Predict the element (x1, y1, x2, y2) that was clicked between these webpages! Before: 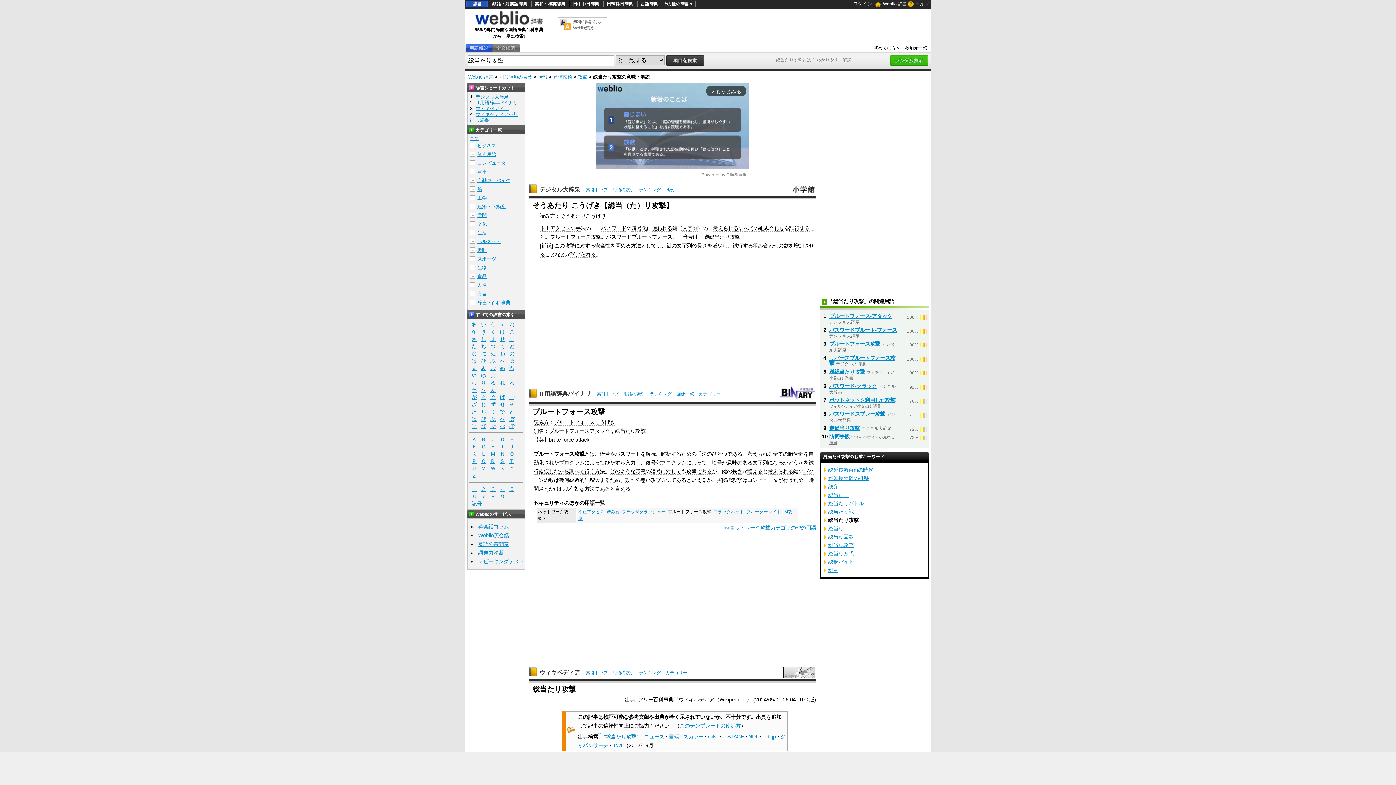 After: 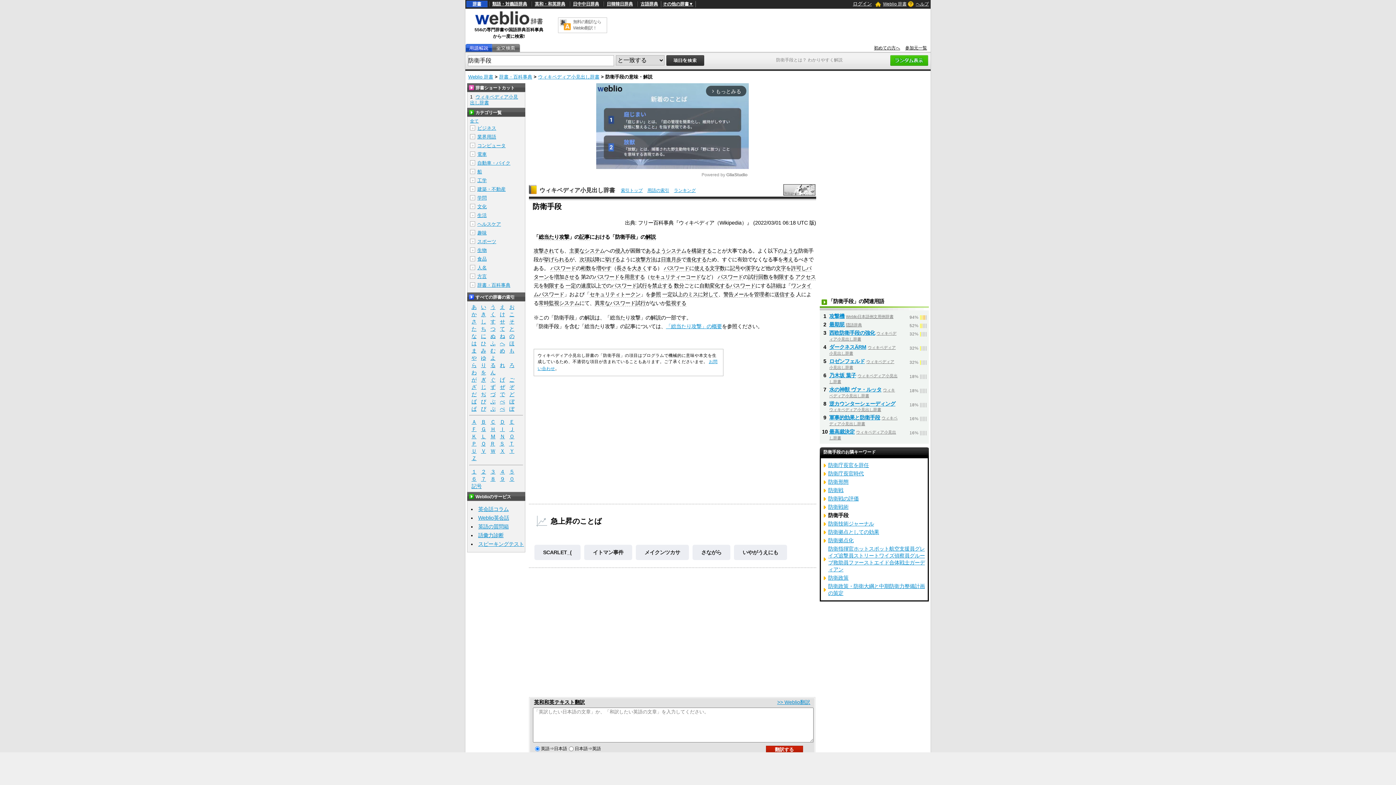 Action: label: 防衛手段 bbox: (829, 433, 849, 439)